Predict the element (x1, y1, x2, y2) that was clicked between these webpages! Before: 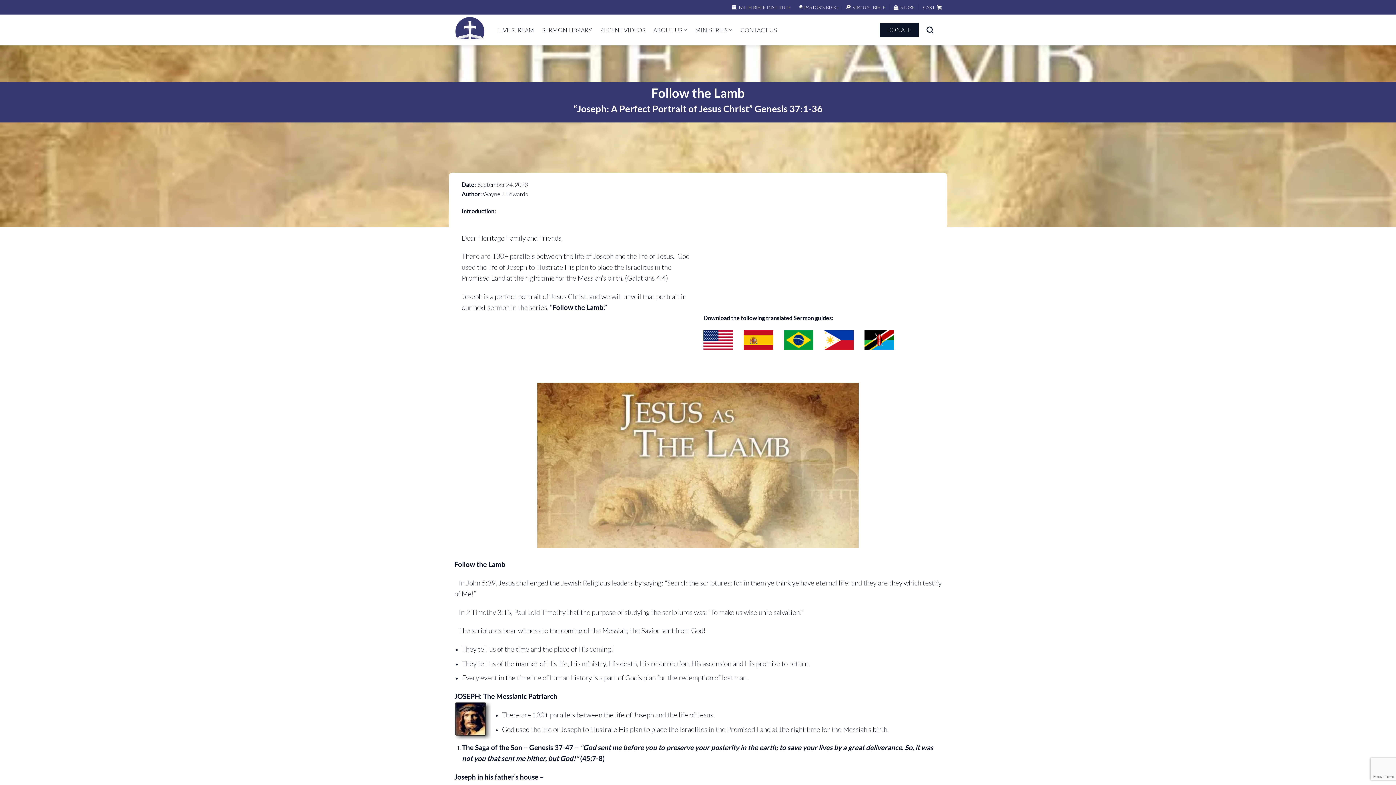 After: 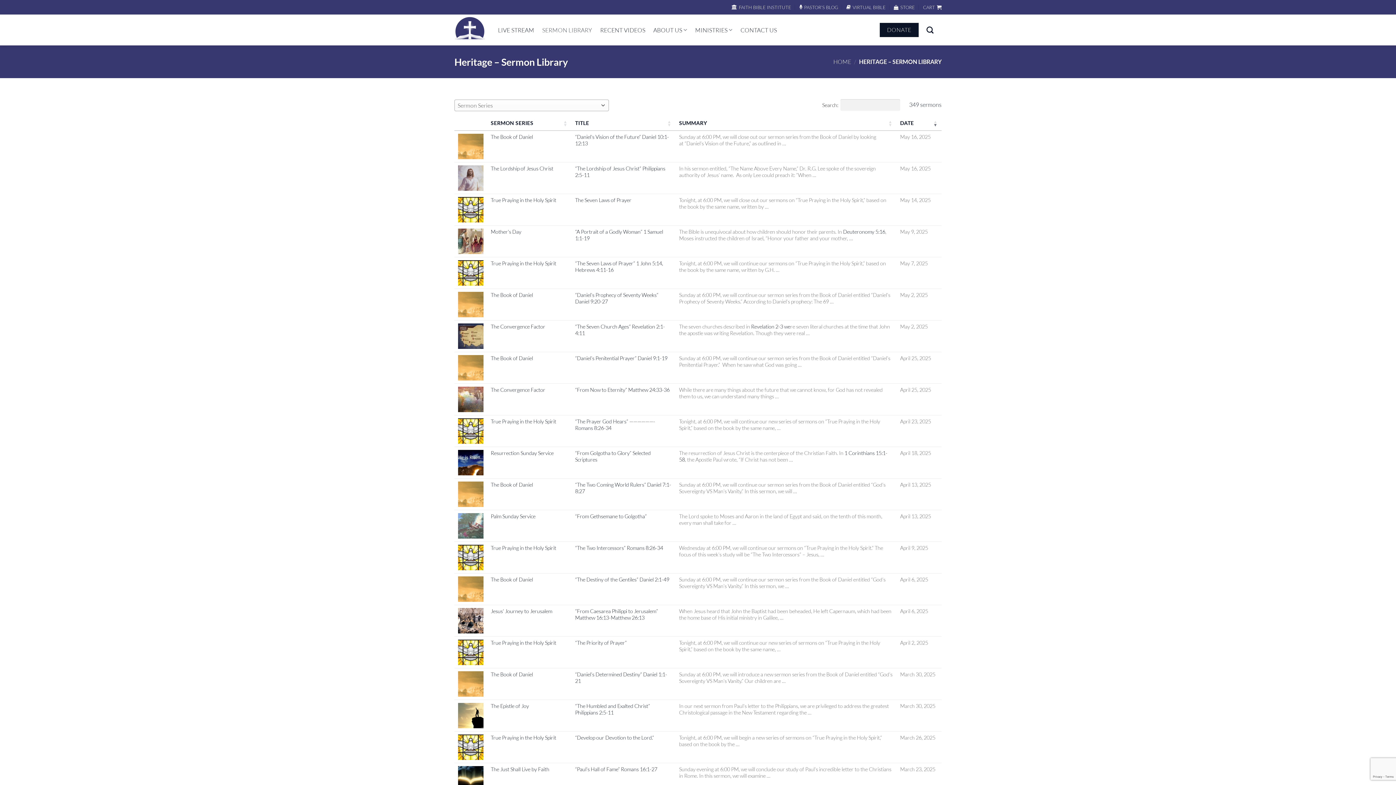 Action: bbox: (542, 17, 592, 42) label: SERMON LIBRARY